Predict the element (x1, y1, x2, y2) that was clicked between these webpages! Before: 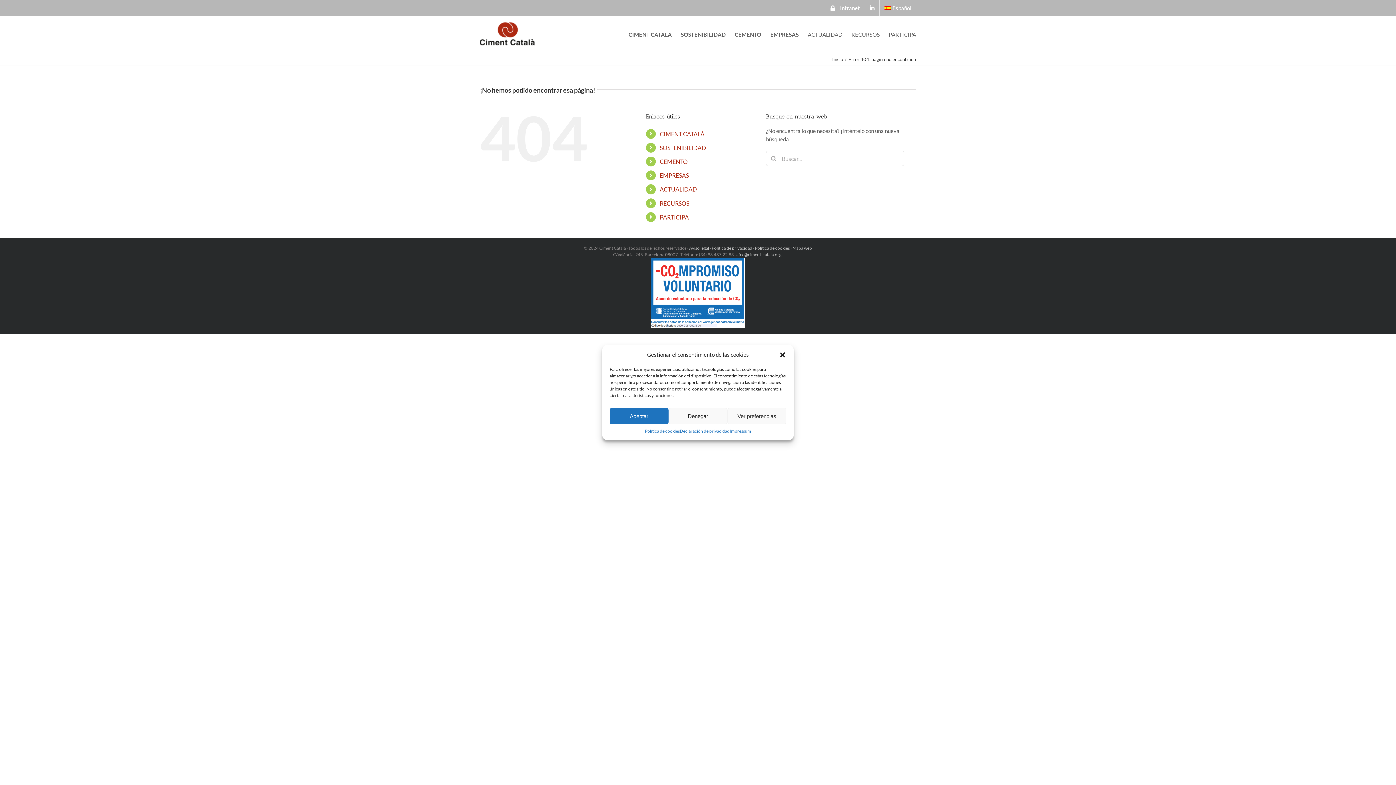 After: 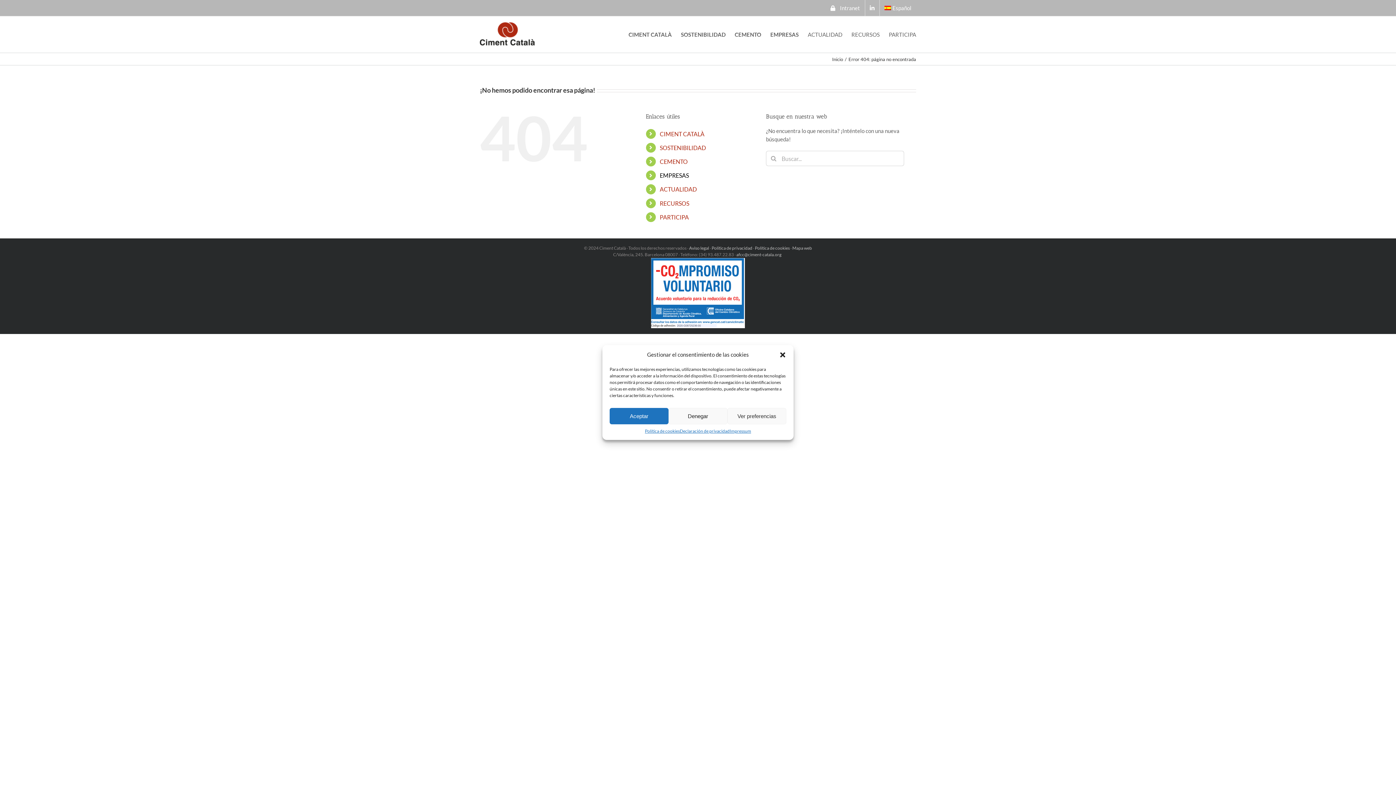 Action: bbox: (659, 172, 689, 178) label: EMPRESAS